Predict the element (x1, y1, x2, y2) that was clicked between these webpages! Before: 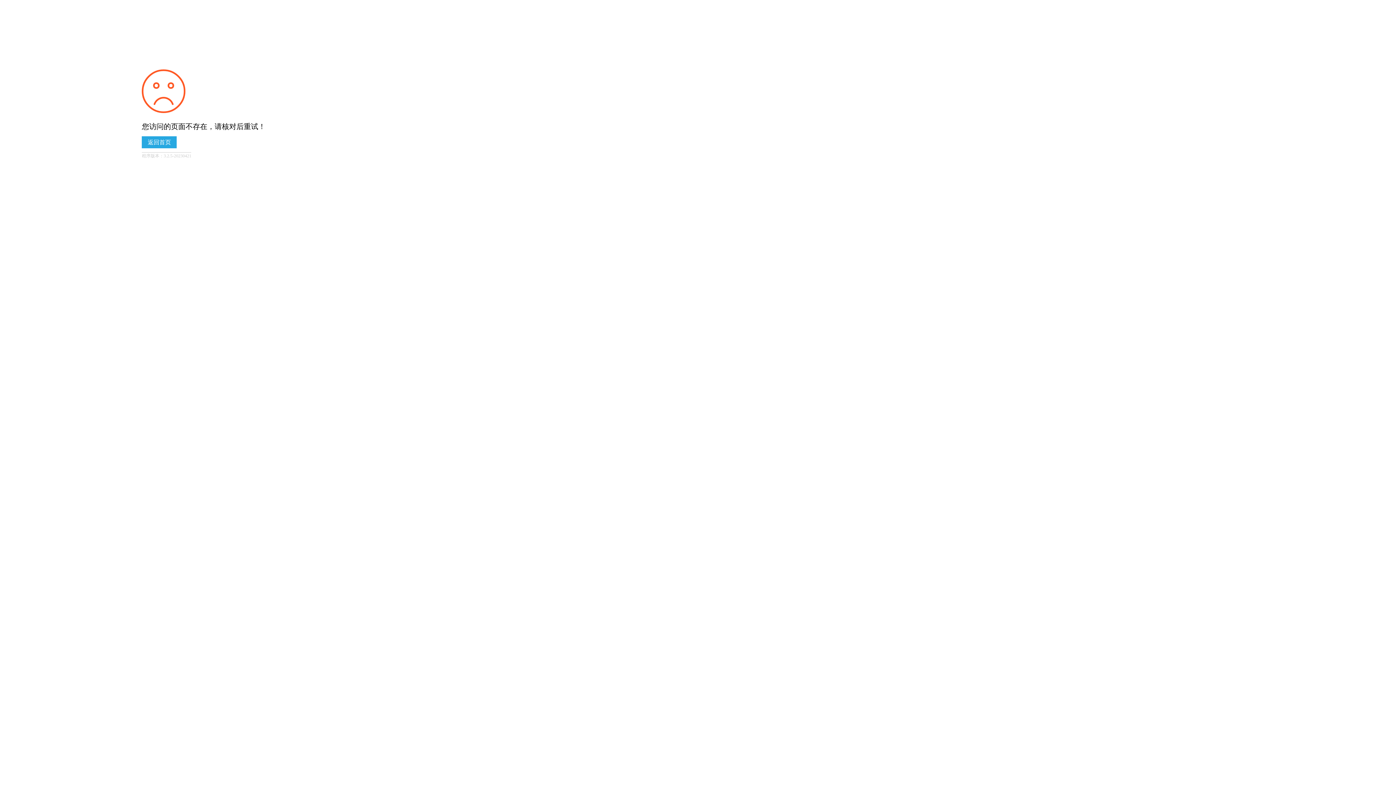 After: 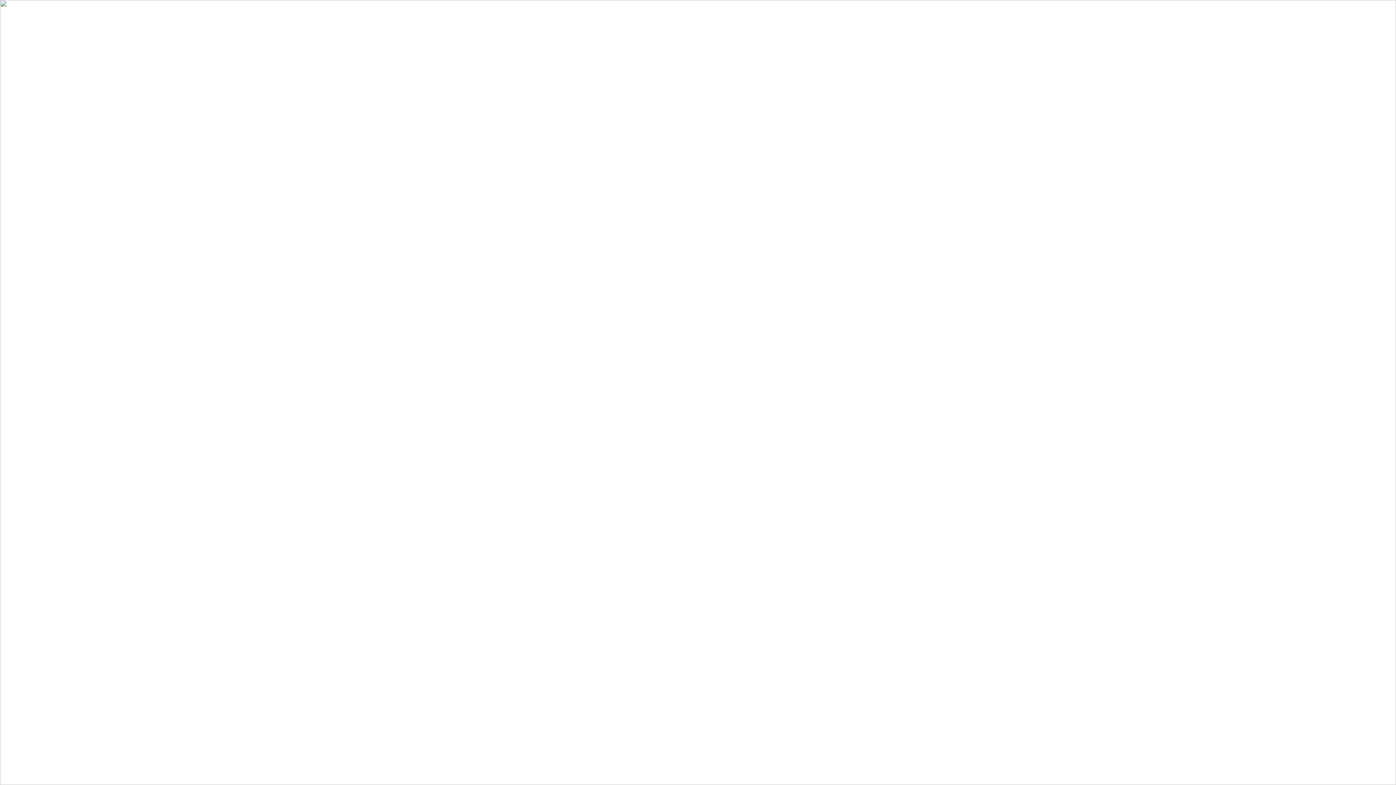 Action: bbox: (141, 136, 176, 148) label: 返回首页